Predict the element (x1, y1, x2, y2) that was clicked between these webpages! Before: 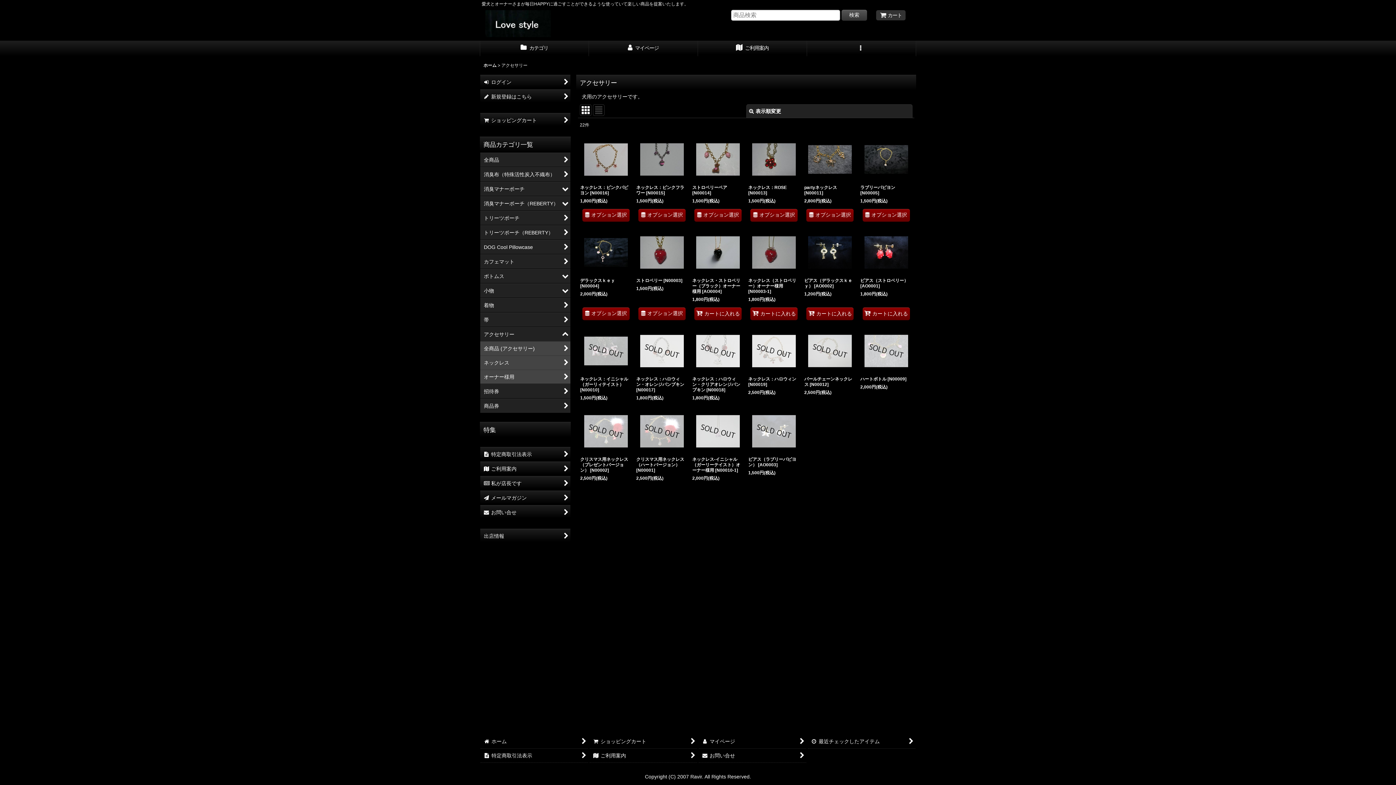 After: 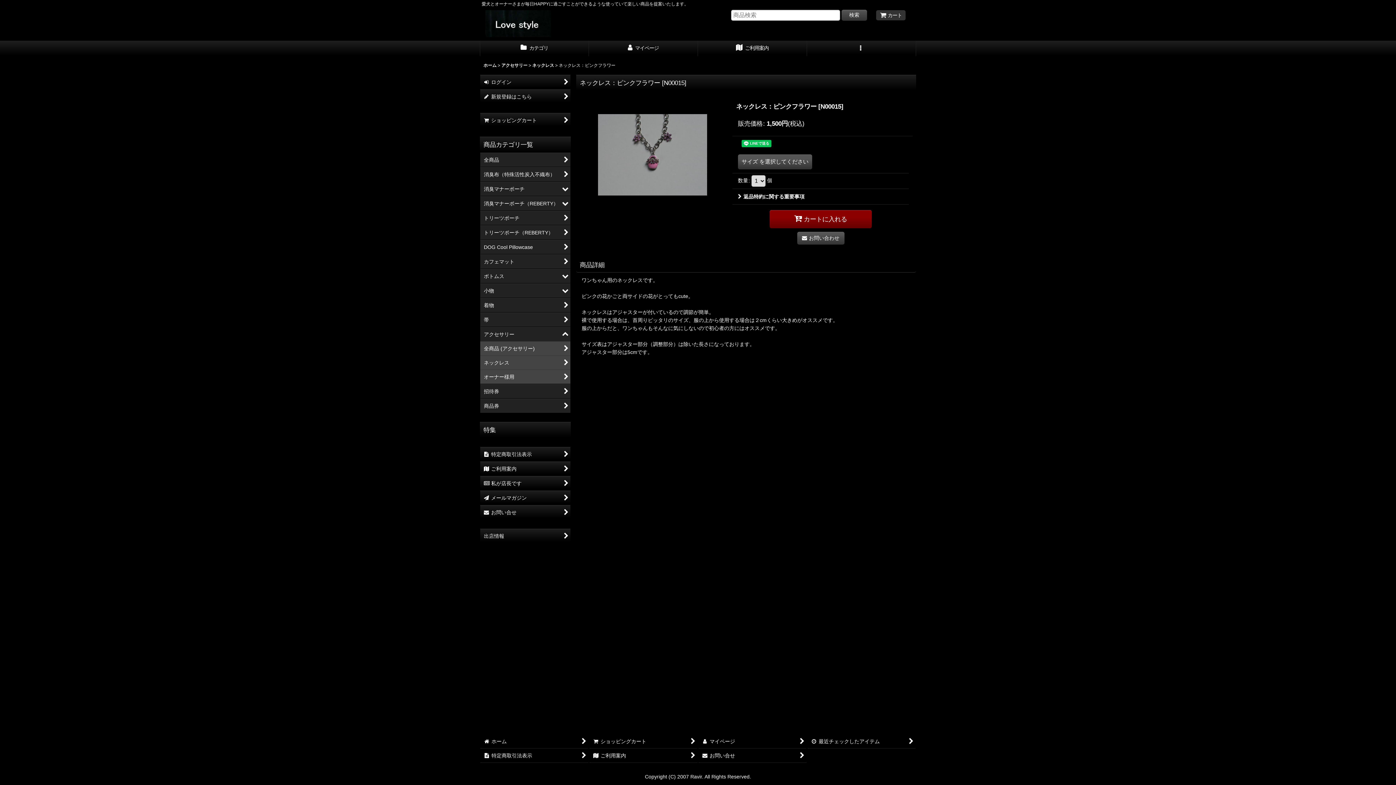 Action: label: ネックレス：ピンクフラワー [N00015]

1,500円(税込) bbox: (634, 134, 690, 209)